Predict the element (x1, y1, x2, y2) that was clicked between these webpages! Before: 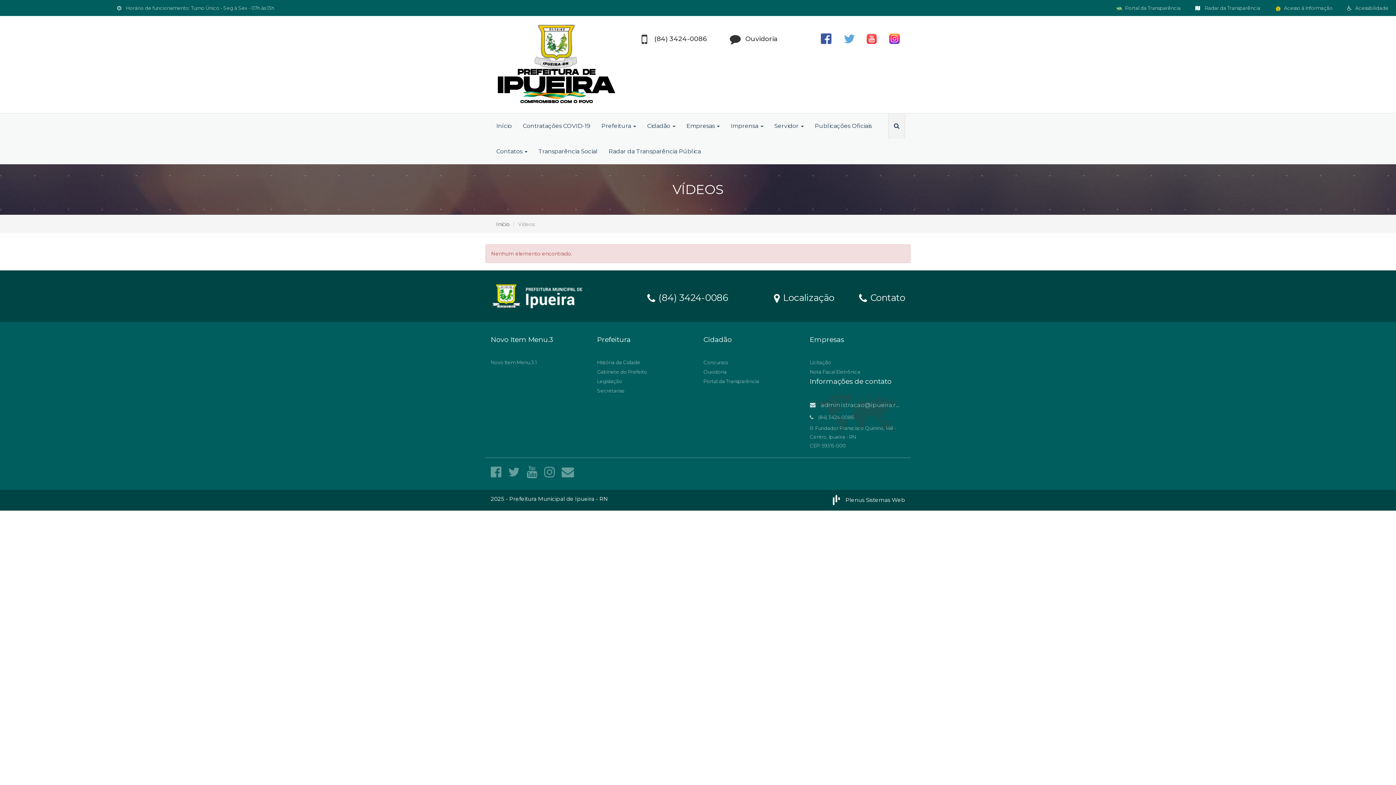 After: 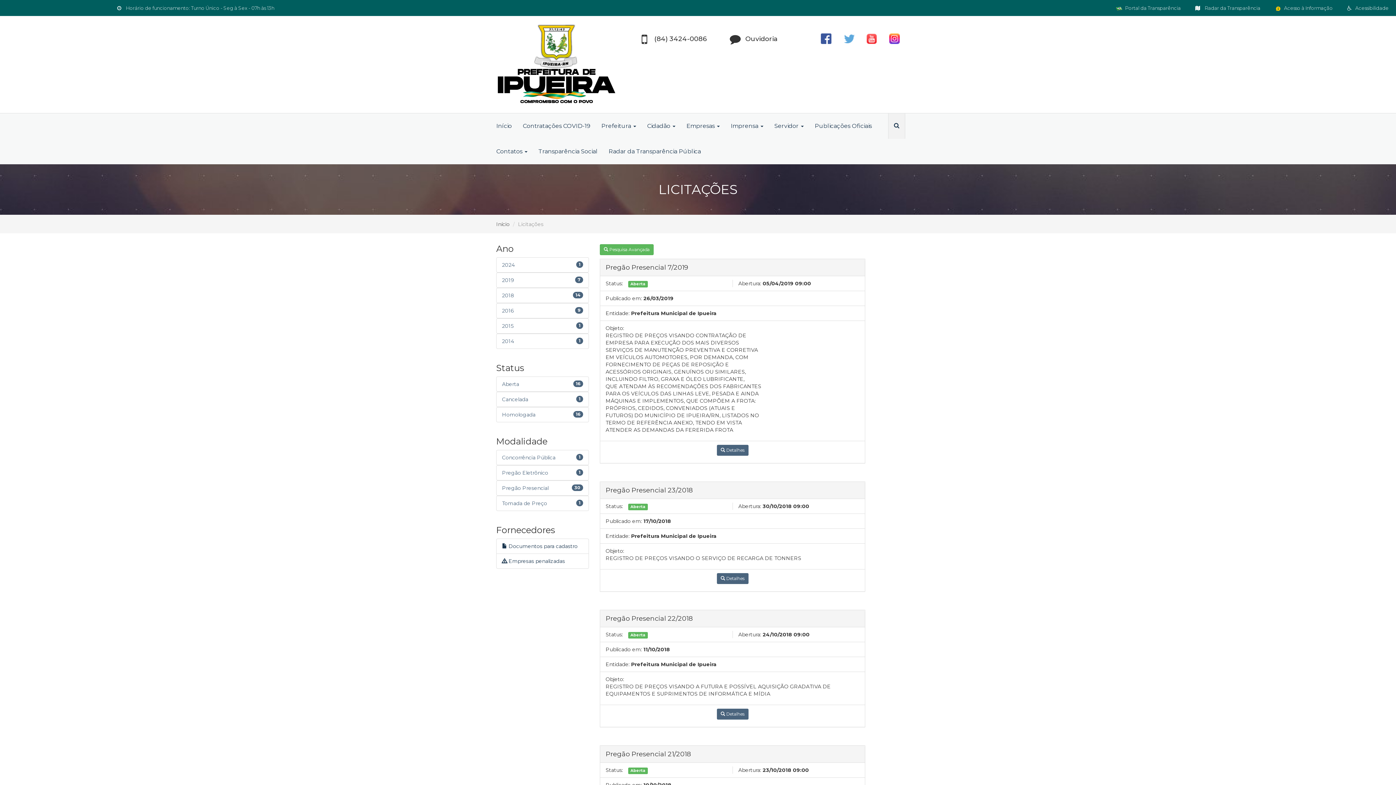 Action: label: Licitação bbox: (810, 359, 831, 365)